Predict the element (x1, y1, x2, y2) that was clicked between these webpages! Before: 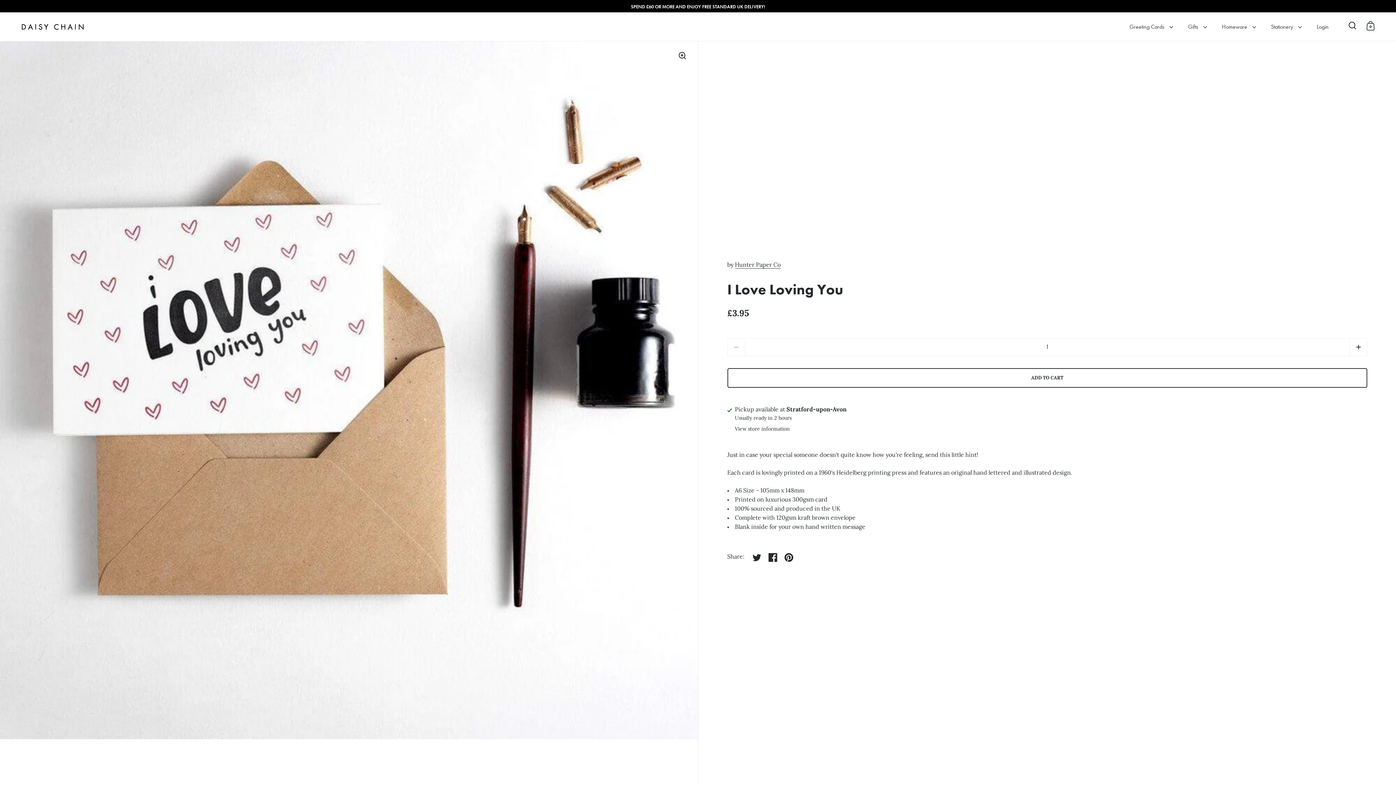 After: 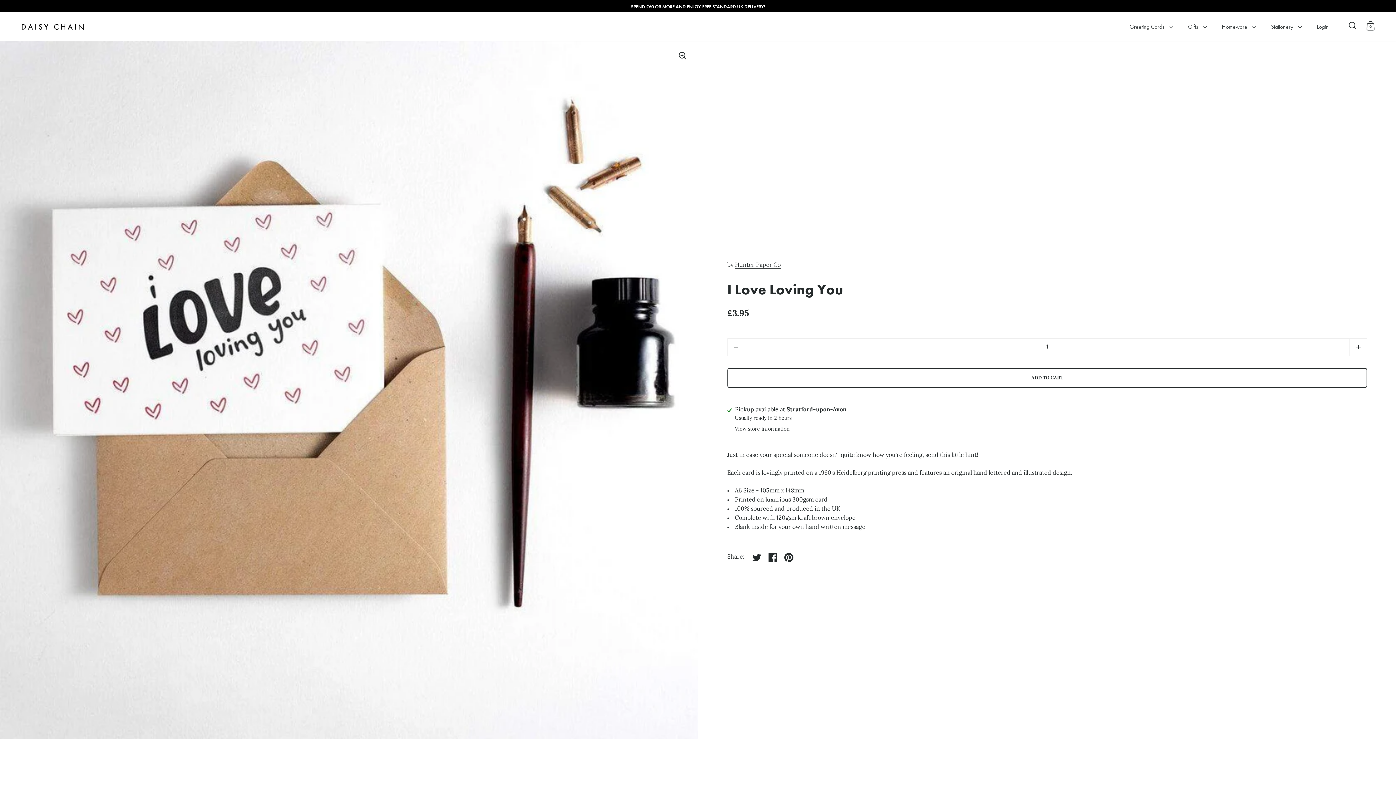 Action: bbox: (780, 549, 796, 565) label: Share on pinterest